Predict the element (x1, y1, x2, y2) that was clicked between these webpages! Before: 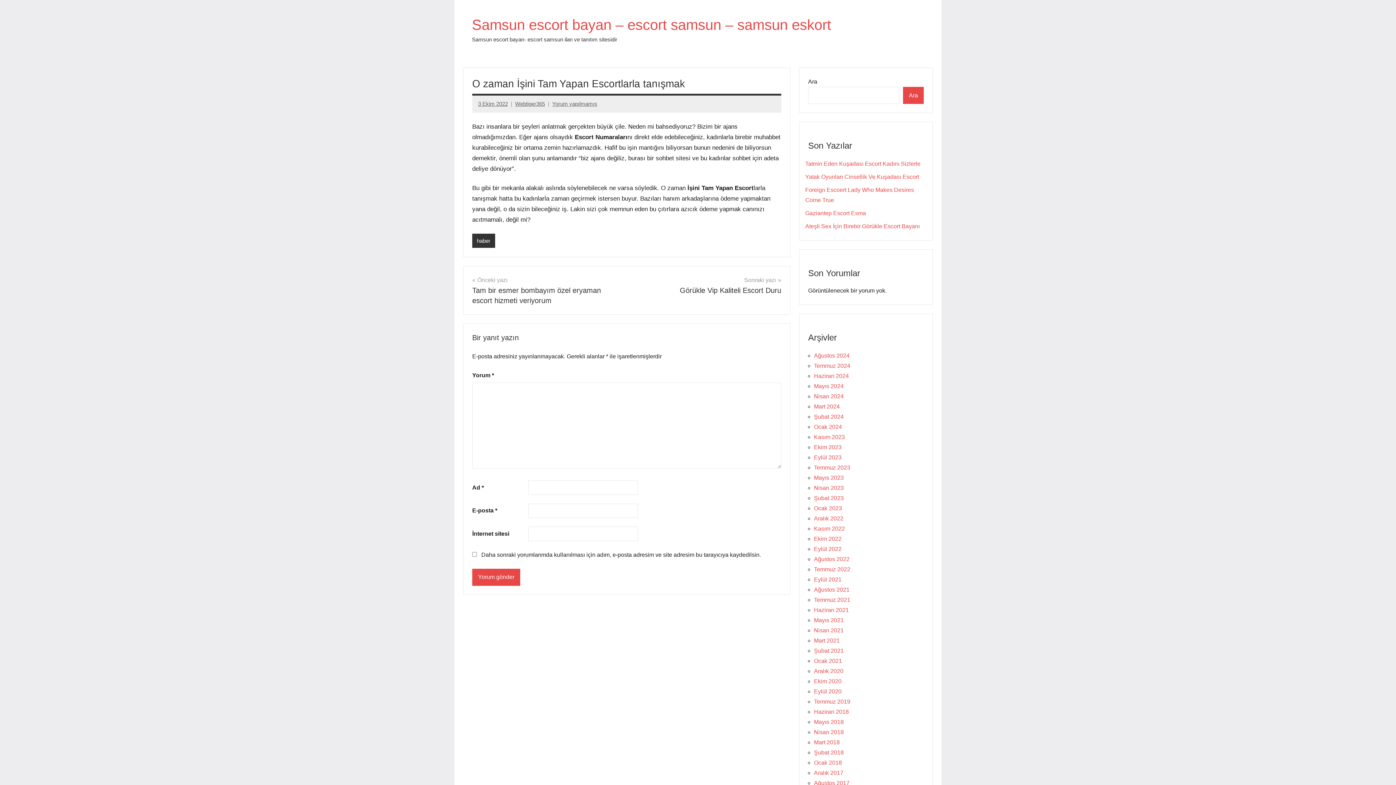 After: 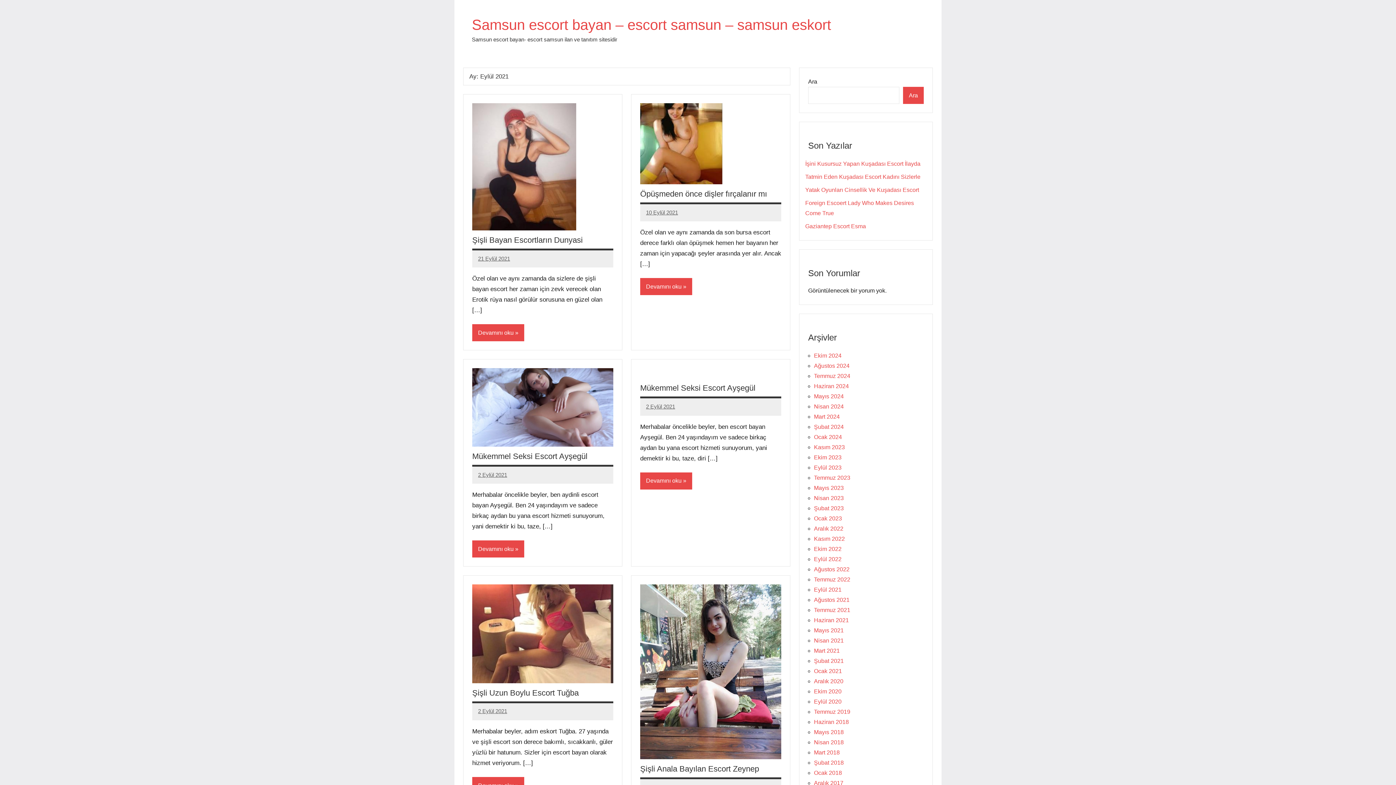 Action: label: Eylül 2021 bbox: (814, 576, 841, 582)